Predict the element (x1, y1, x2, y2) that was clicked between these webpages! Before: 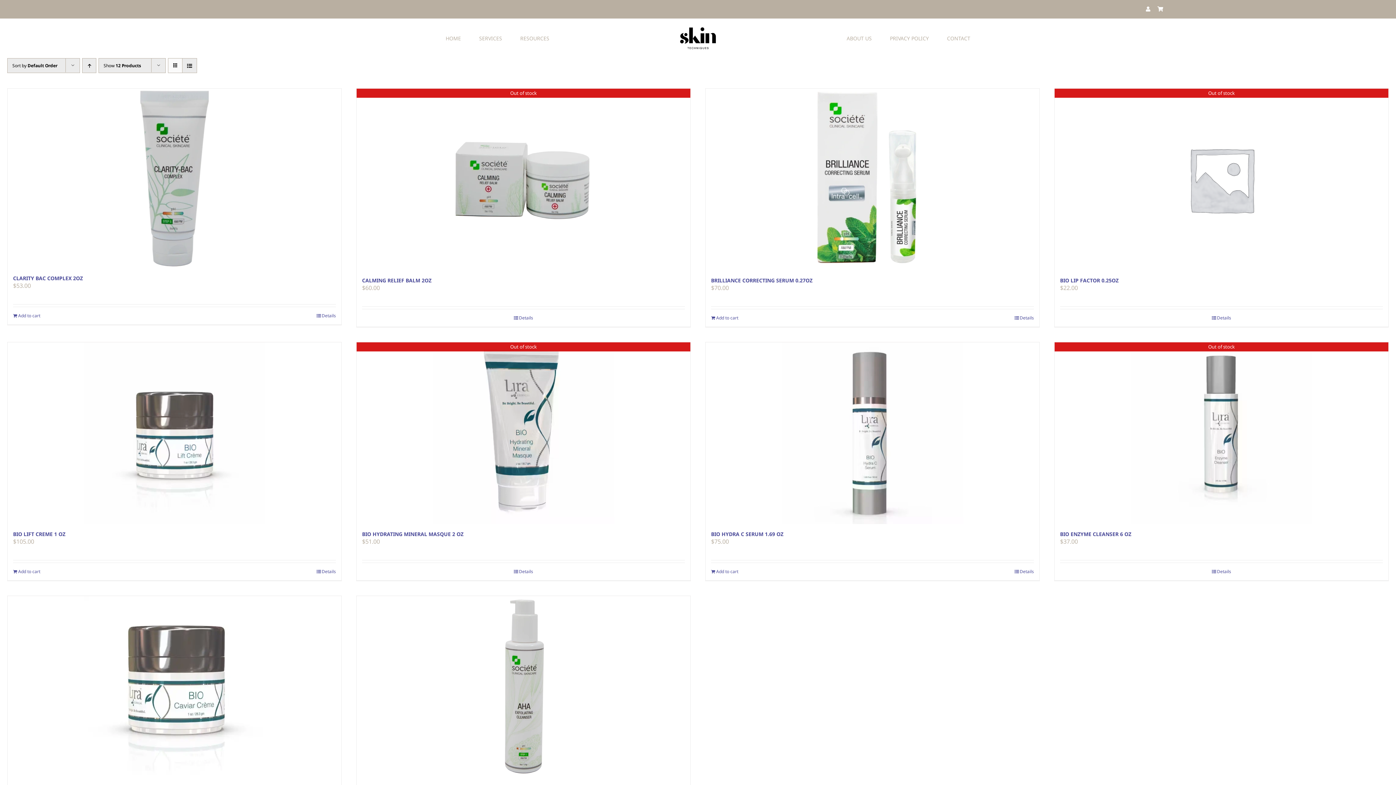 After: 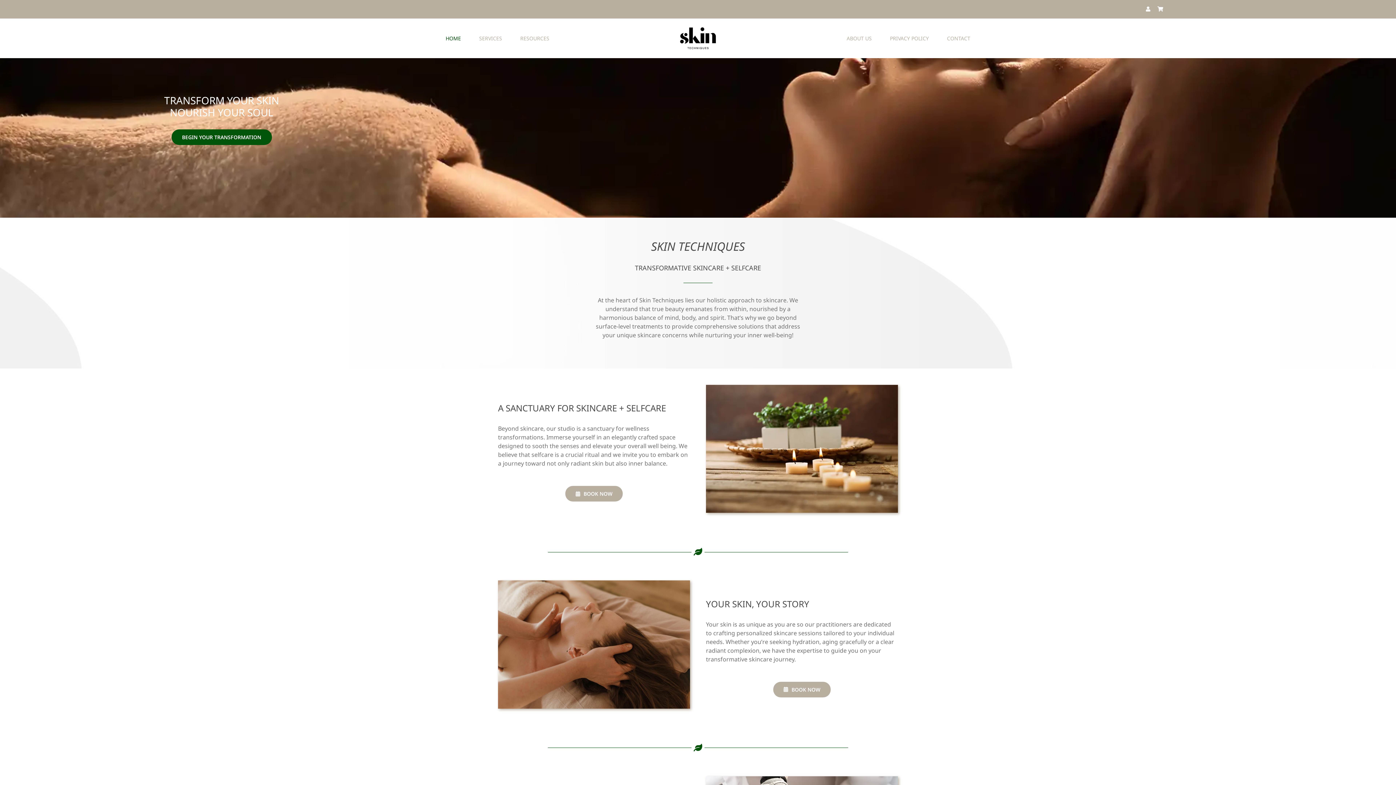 Action: bbox: (672, 24, 723, 32)